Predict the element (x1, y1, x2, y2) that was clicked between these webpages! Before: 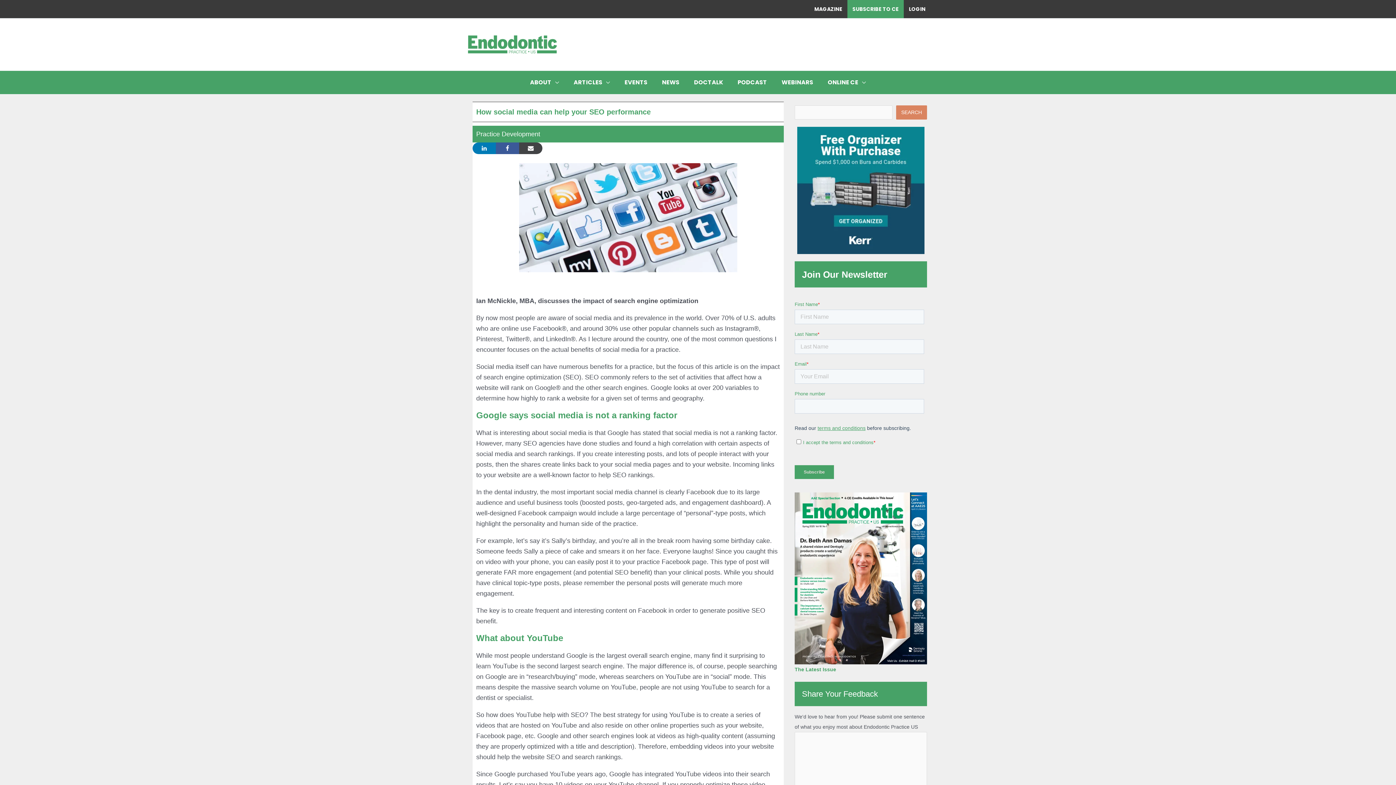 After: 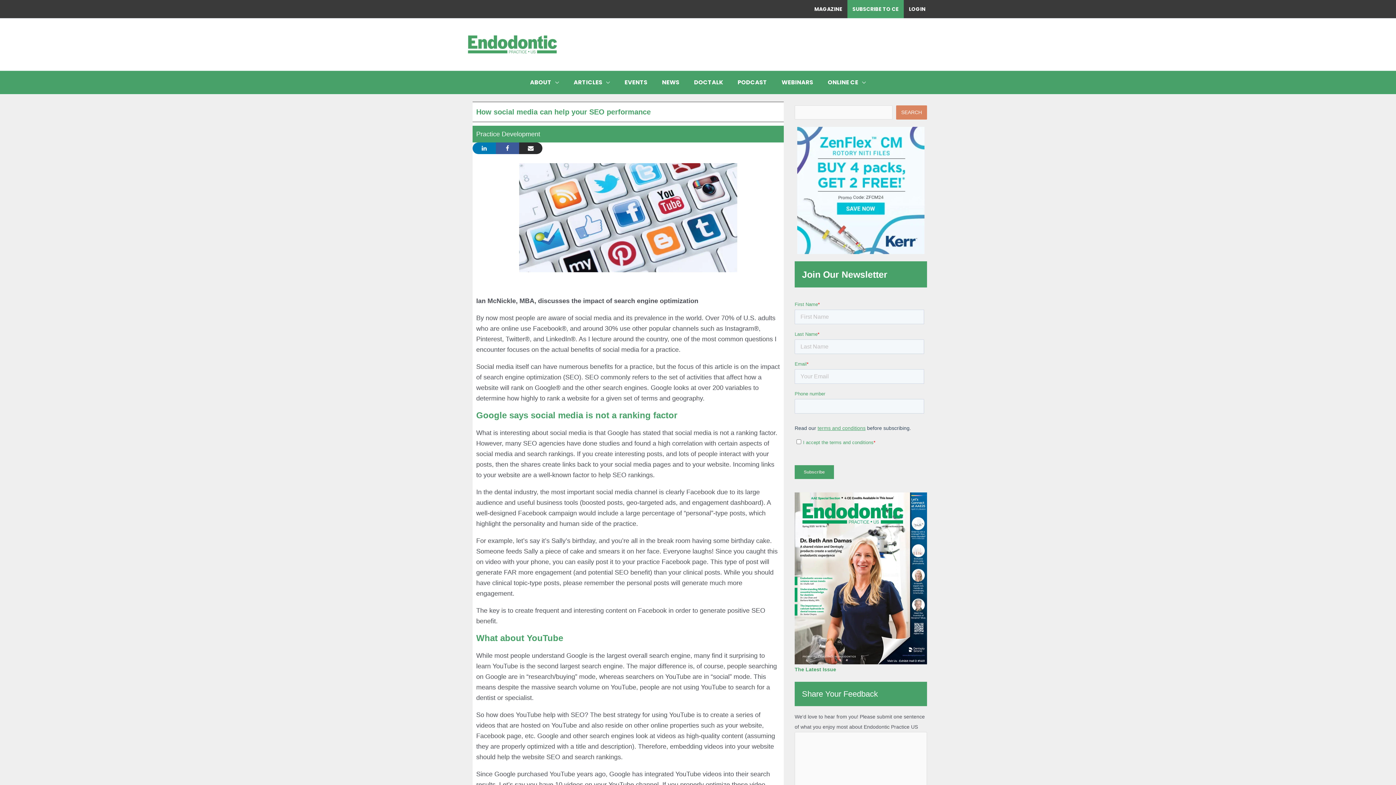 Action: bbox: (519, 142, 542, 154)